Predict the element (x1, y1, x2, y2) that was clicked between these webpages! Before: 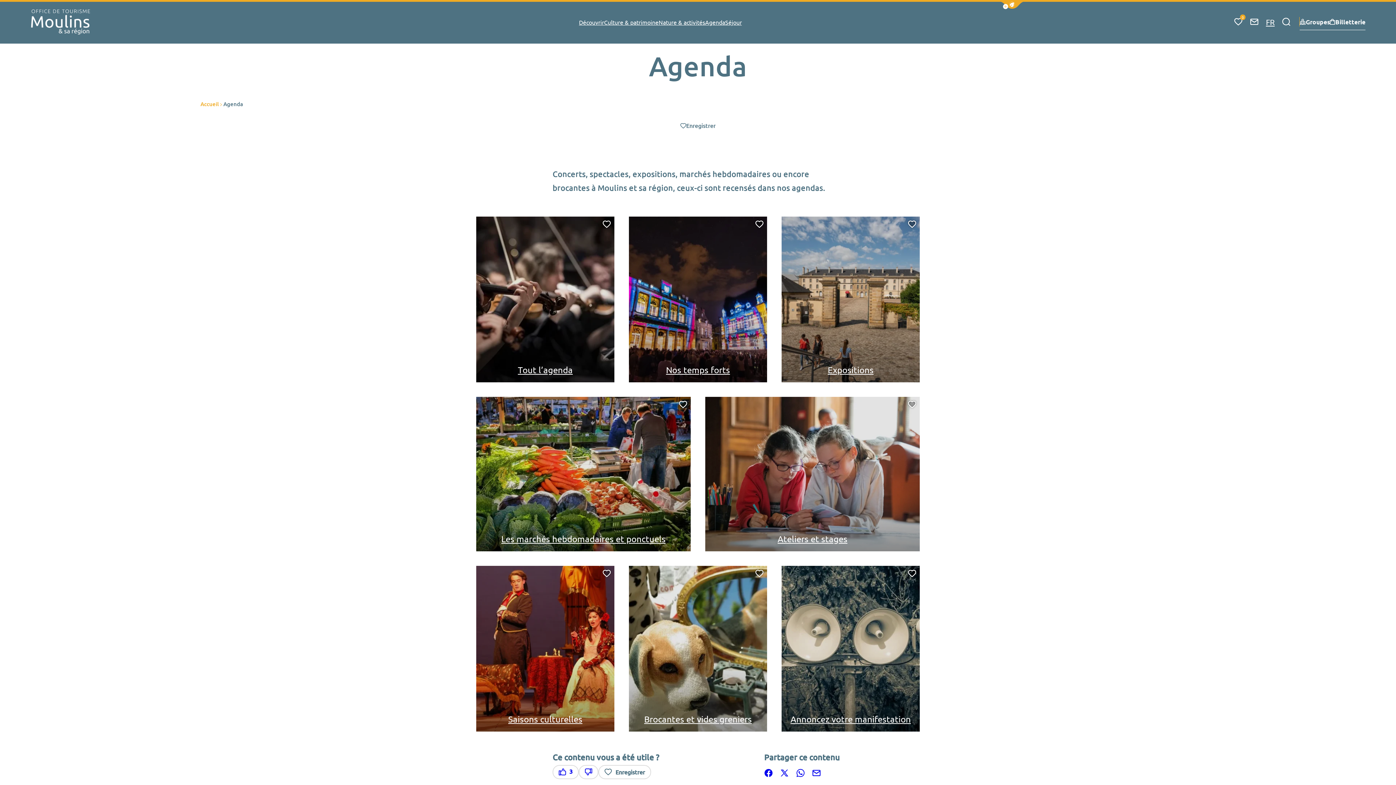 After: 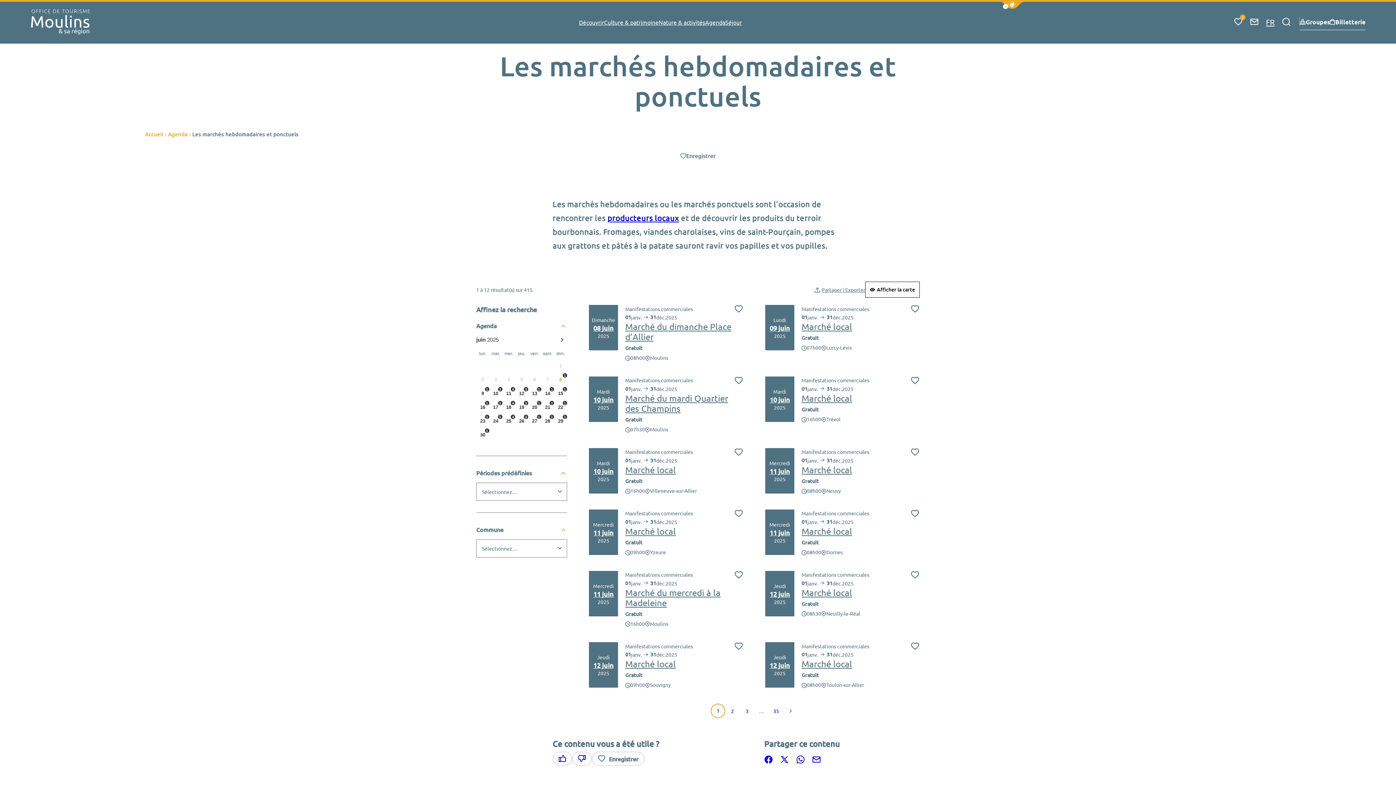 Action: label: Les marchés hebdomadaires et ponctuels bbox: (501, 533, 665, 544)